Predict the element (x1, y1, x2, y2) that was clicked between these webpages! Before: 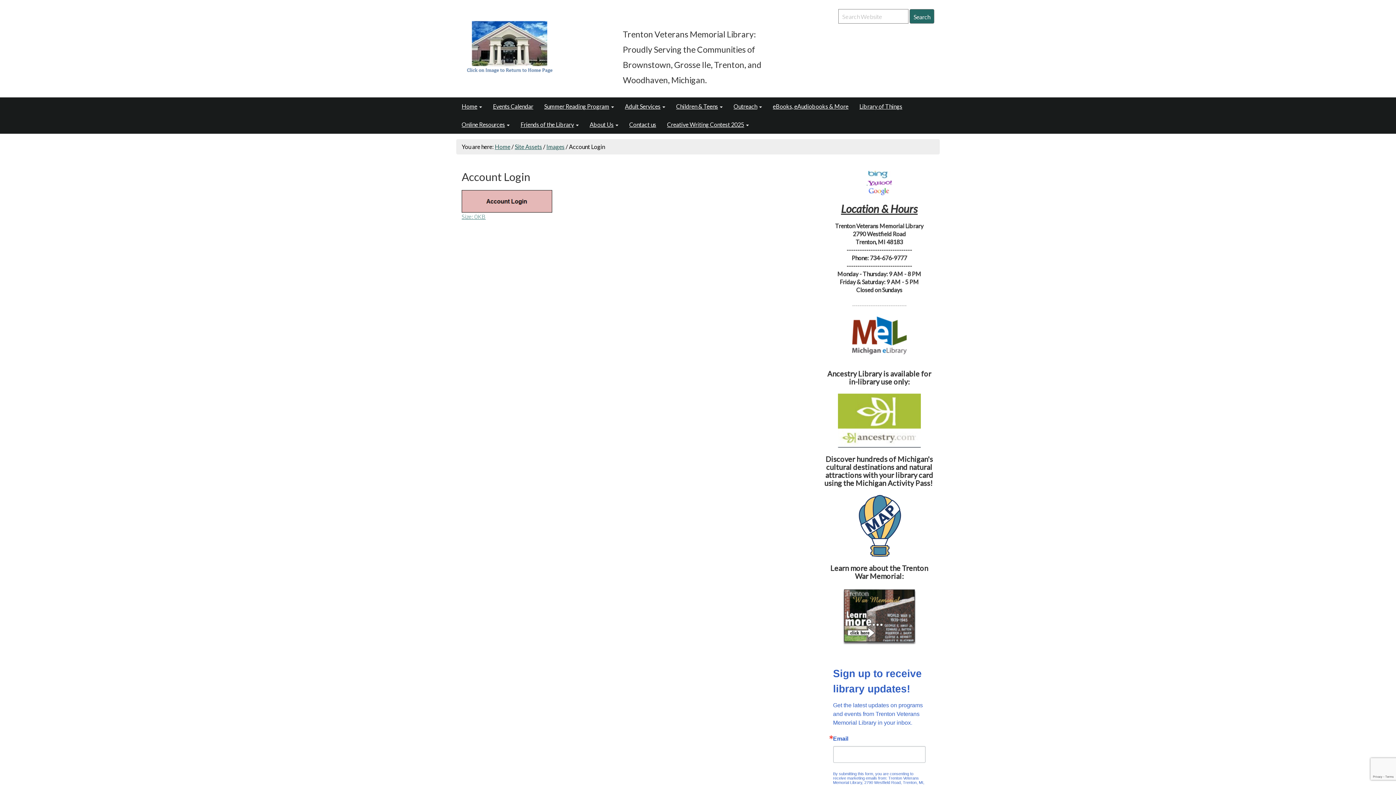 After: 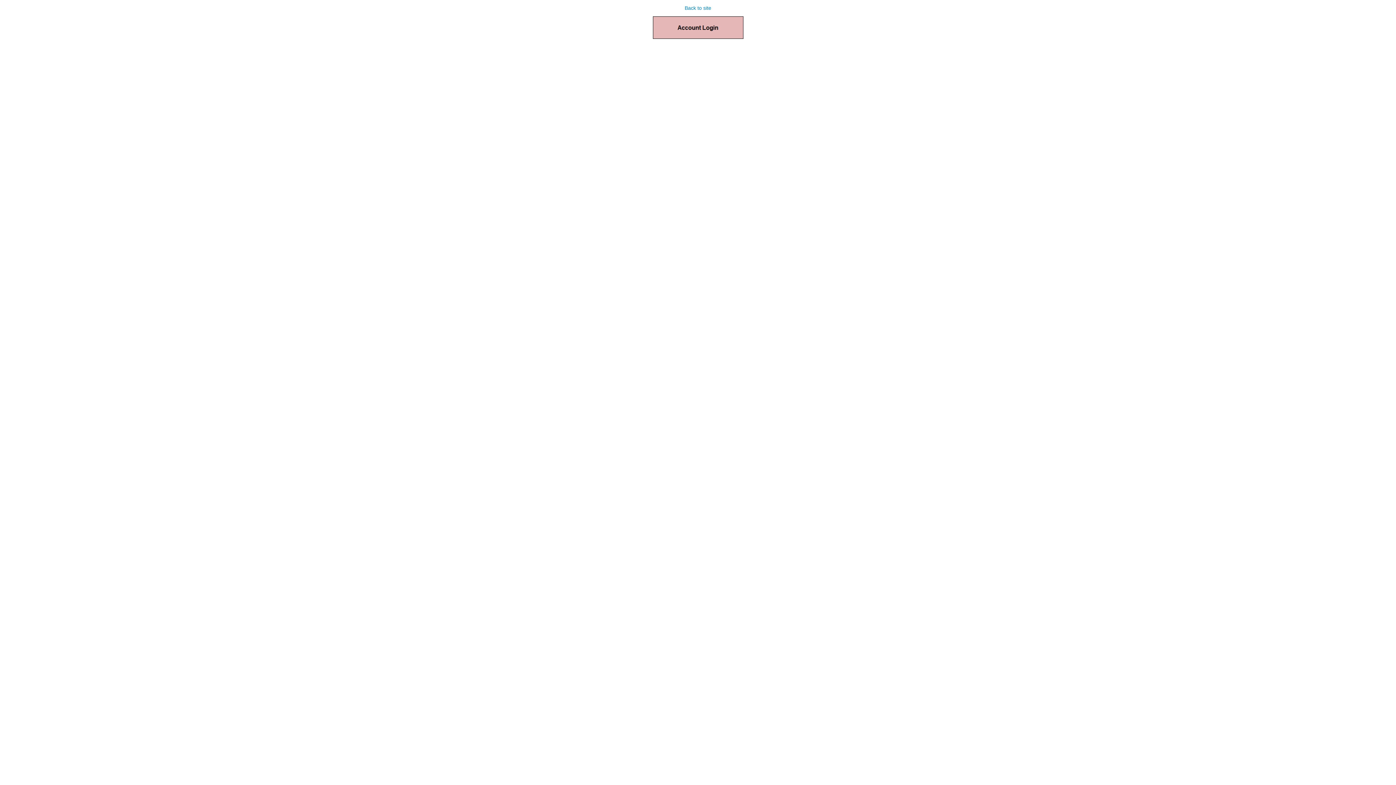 Action: bbox: (461, 190, 813, 220) label: Click to view full-size image…
Size: 0KB